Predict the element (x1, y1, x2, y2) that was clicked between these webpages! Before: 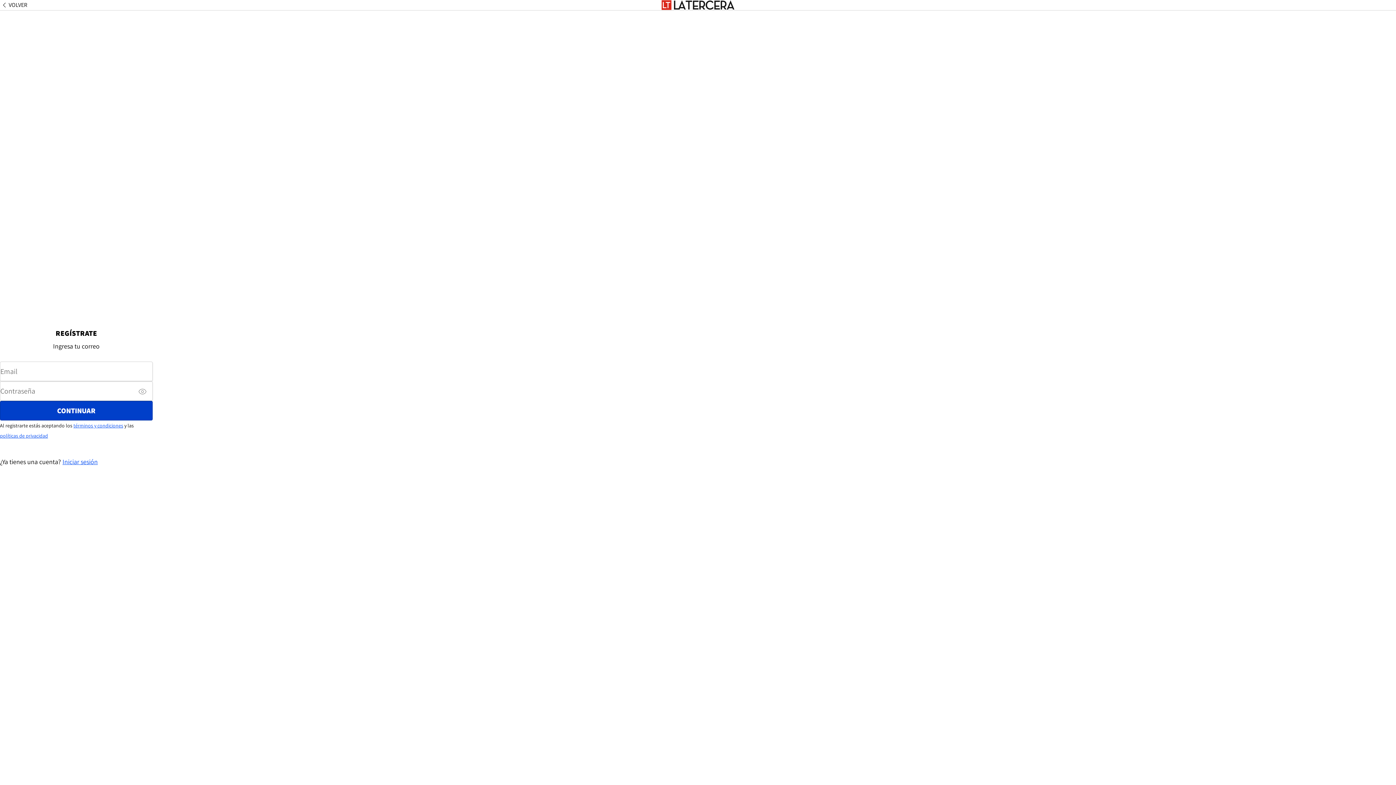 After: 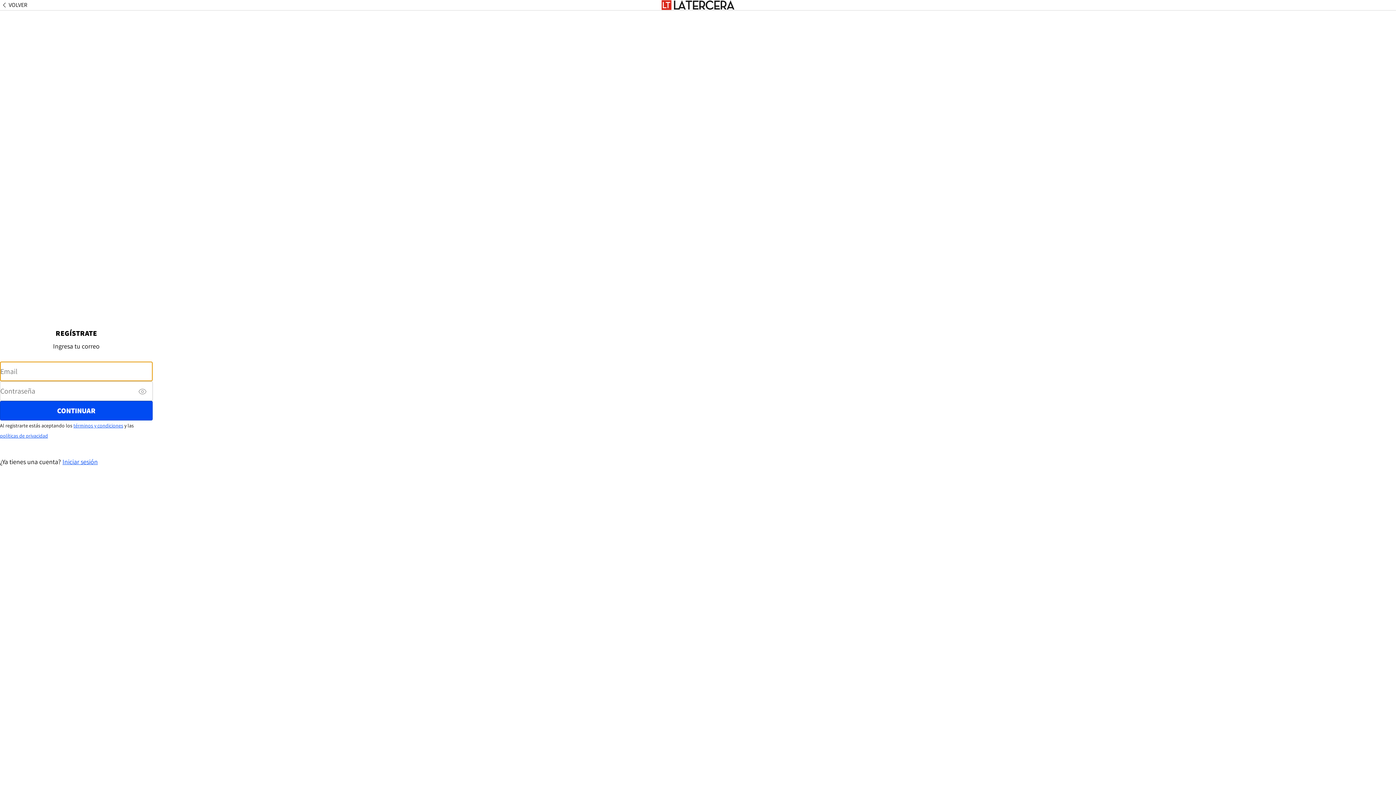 Action: bbox: (0, 401, 152, 420) label: CONTINUAR